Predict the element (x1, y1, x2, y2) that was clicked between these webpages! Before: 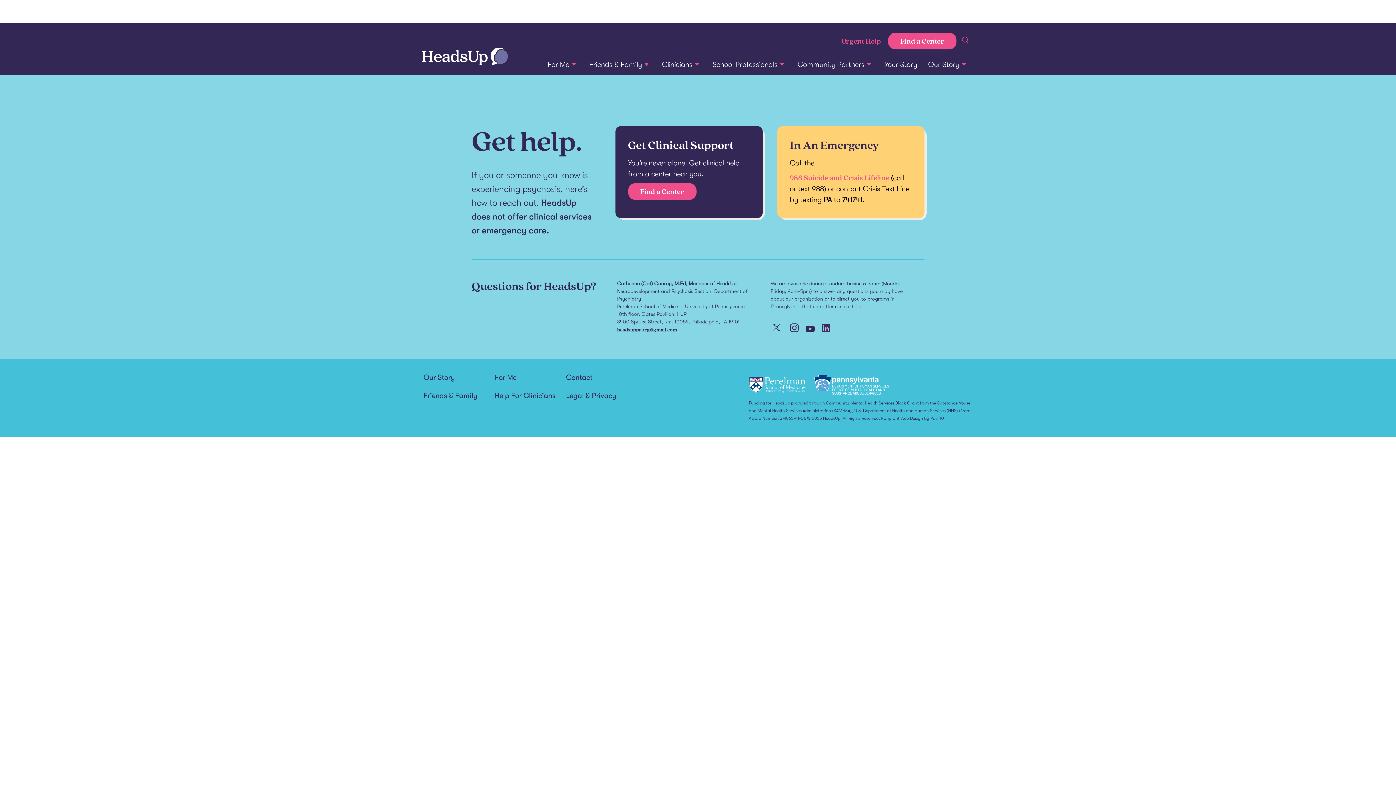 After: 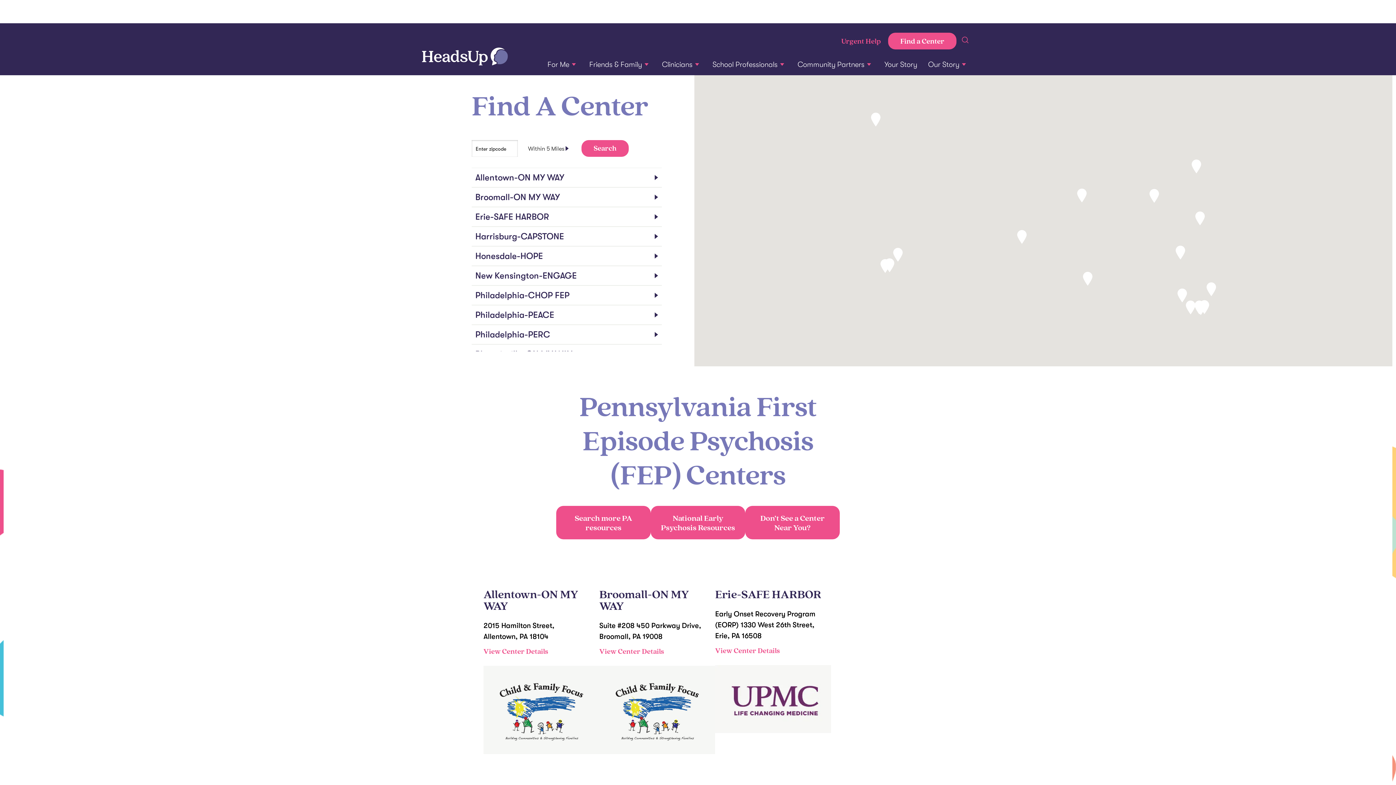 Action: label: Find a Center bbox: (628, 183, 696, 200)